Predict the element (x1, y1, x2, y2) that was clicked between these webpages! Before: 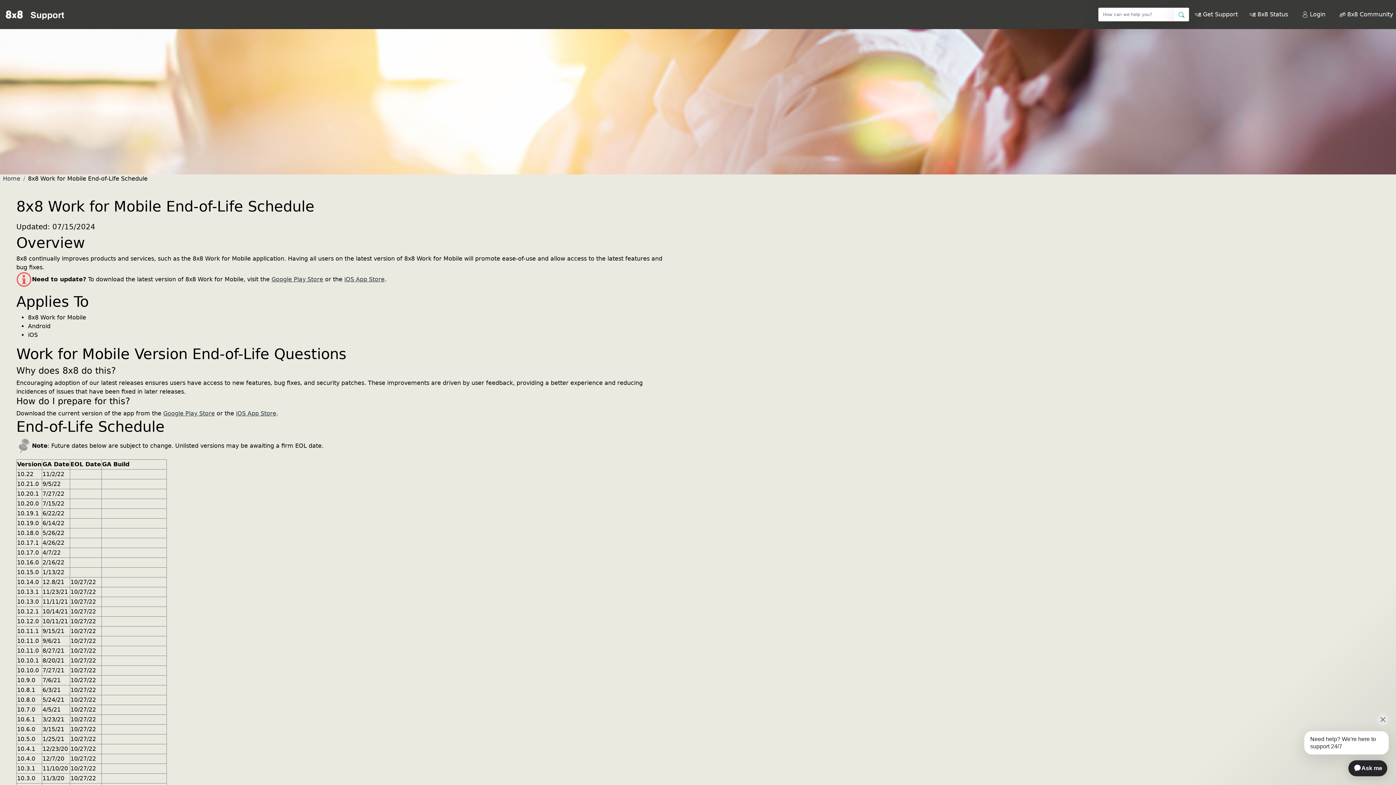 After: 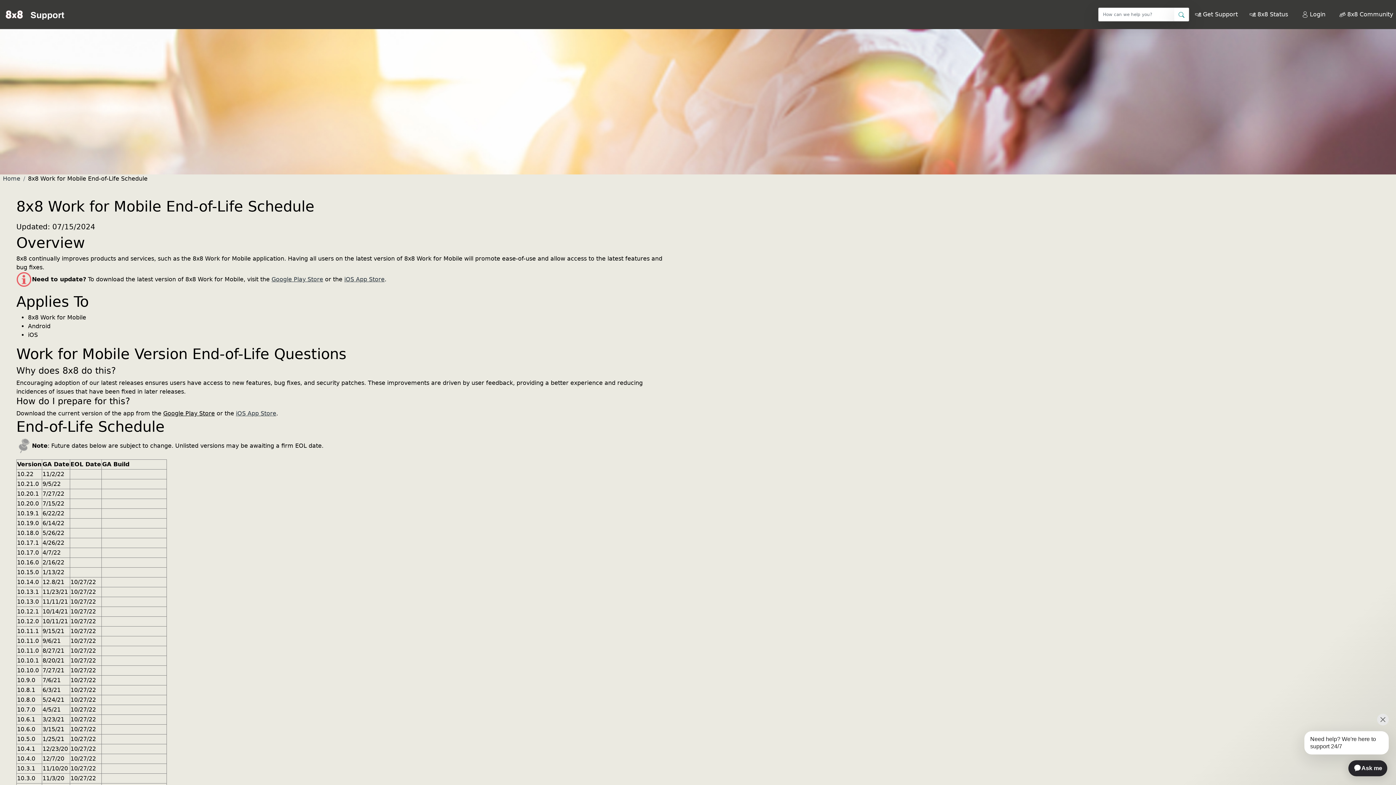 Action: bbox: (163, 410, 214, 417) label: Google Play Store